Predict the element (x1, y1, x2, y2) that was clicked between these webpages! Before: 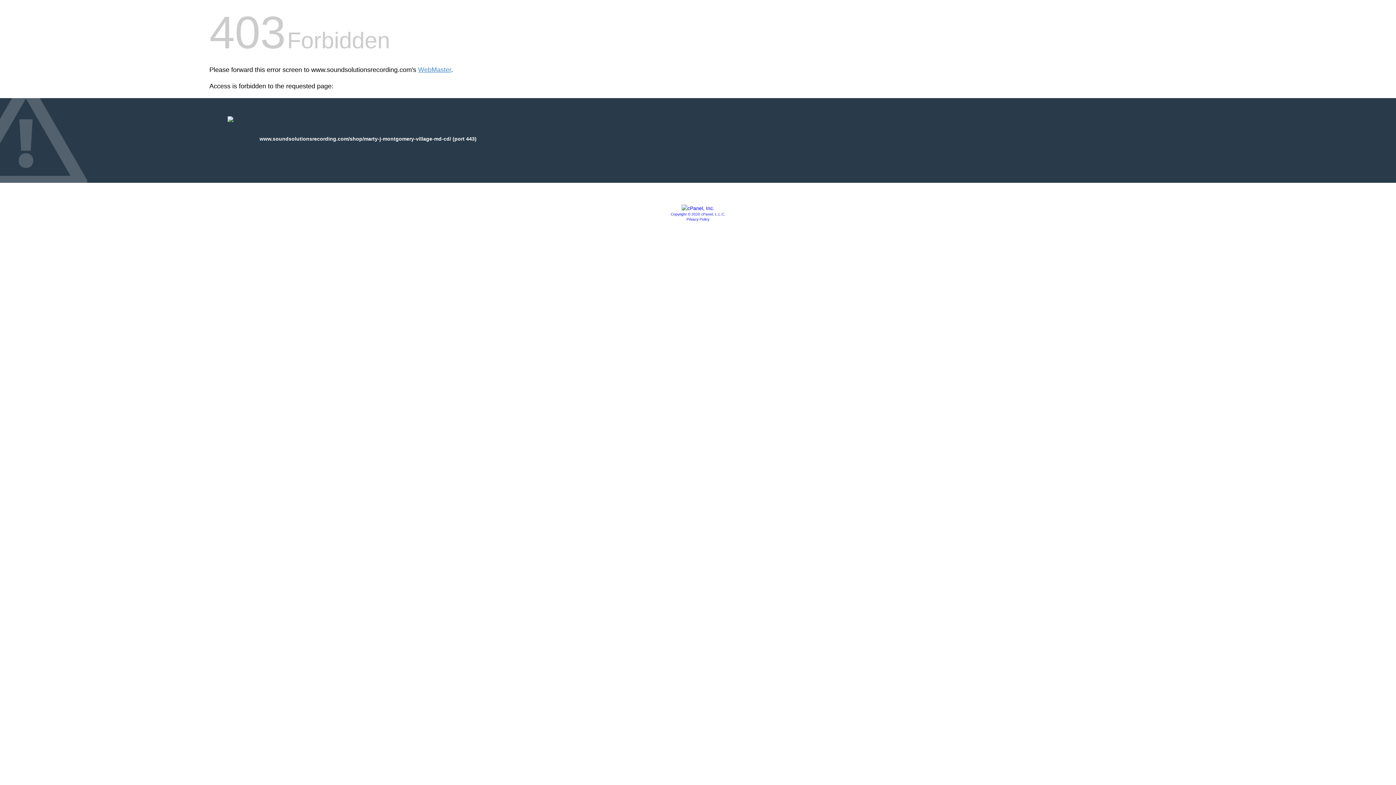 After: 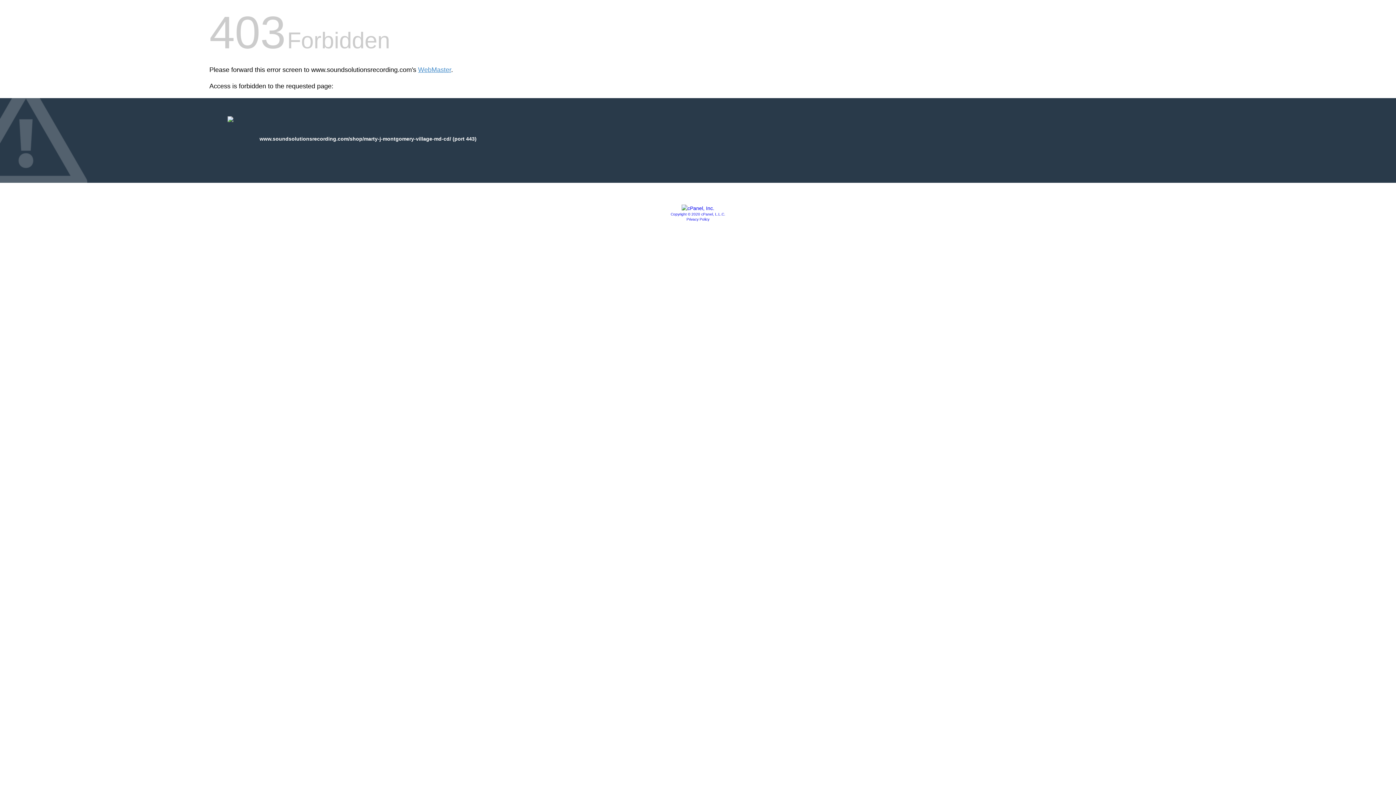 Action: bbox: (670, 212, 725, 216) label: Copyright © 2020 cPanel, L.L.C.